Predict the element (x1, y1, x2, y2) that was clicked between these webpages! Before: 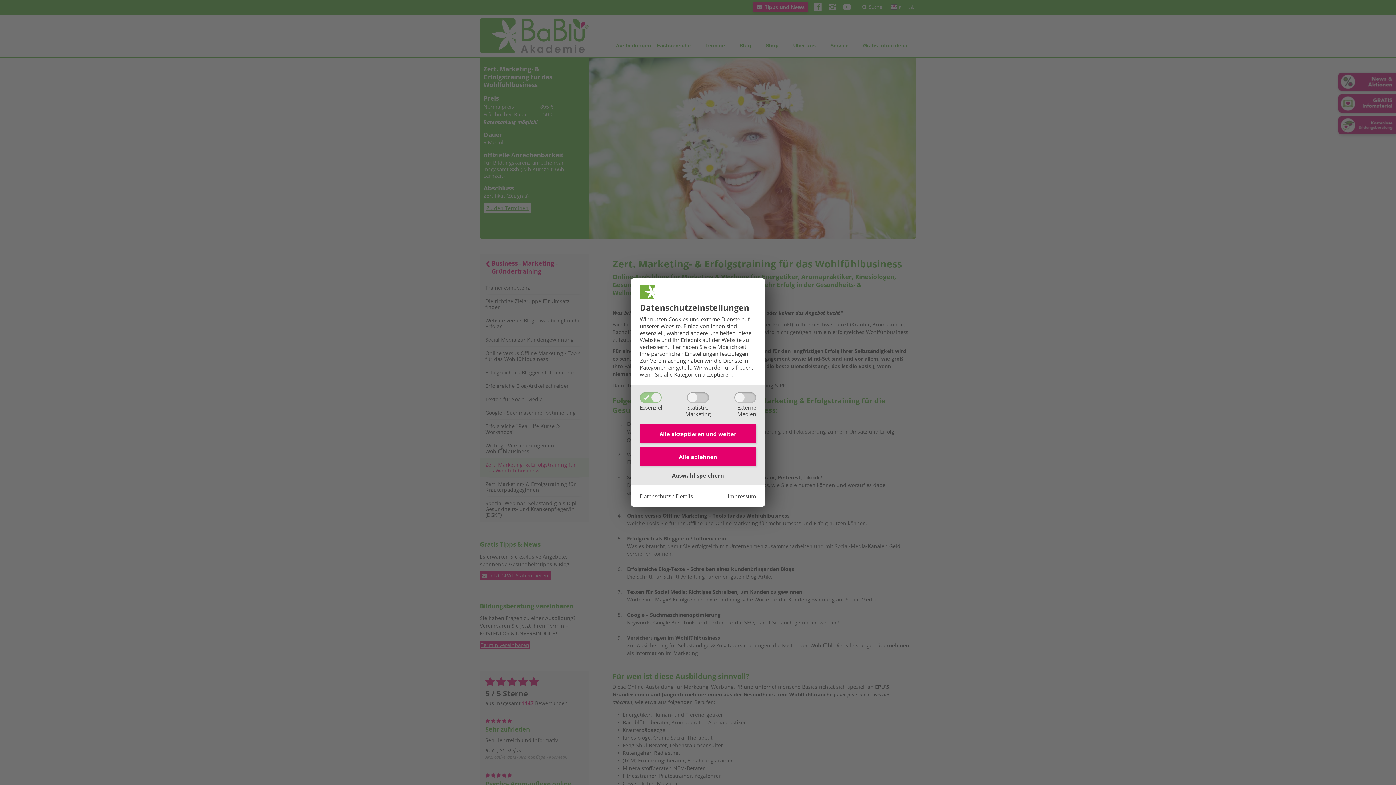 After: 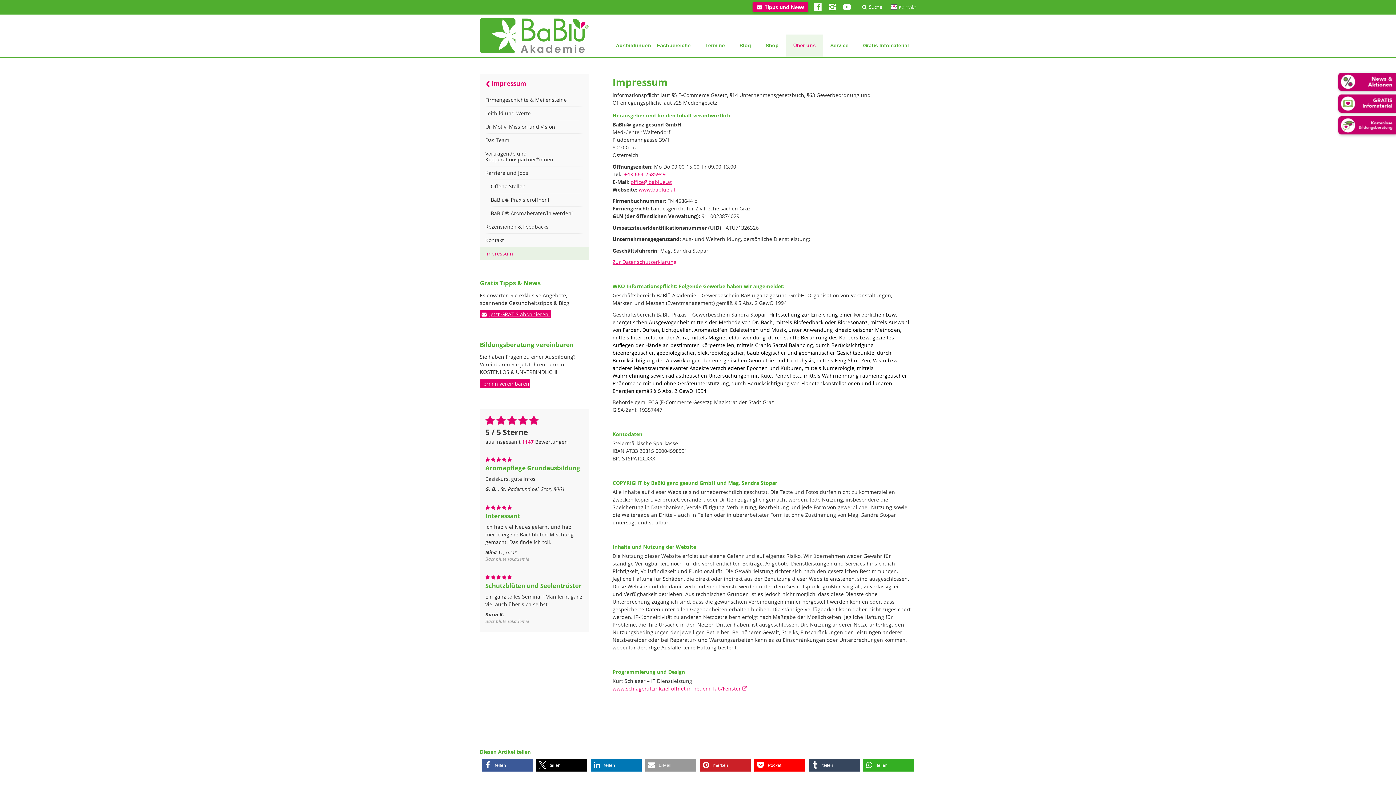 Action: bbox: (728, 492, 756, 500) label: Impressum